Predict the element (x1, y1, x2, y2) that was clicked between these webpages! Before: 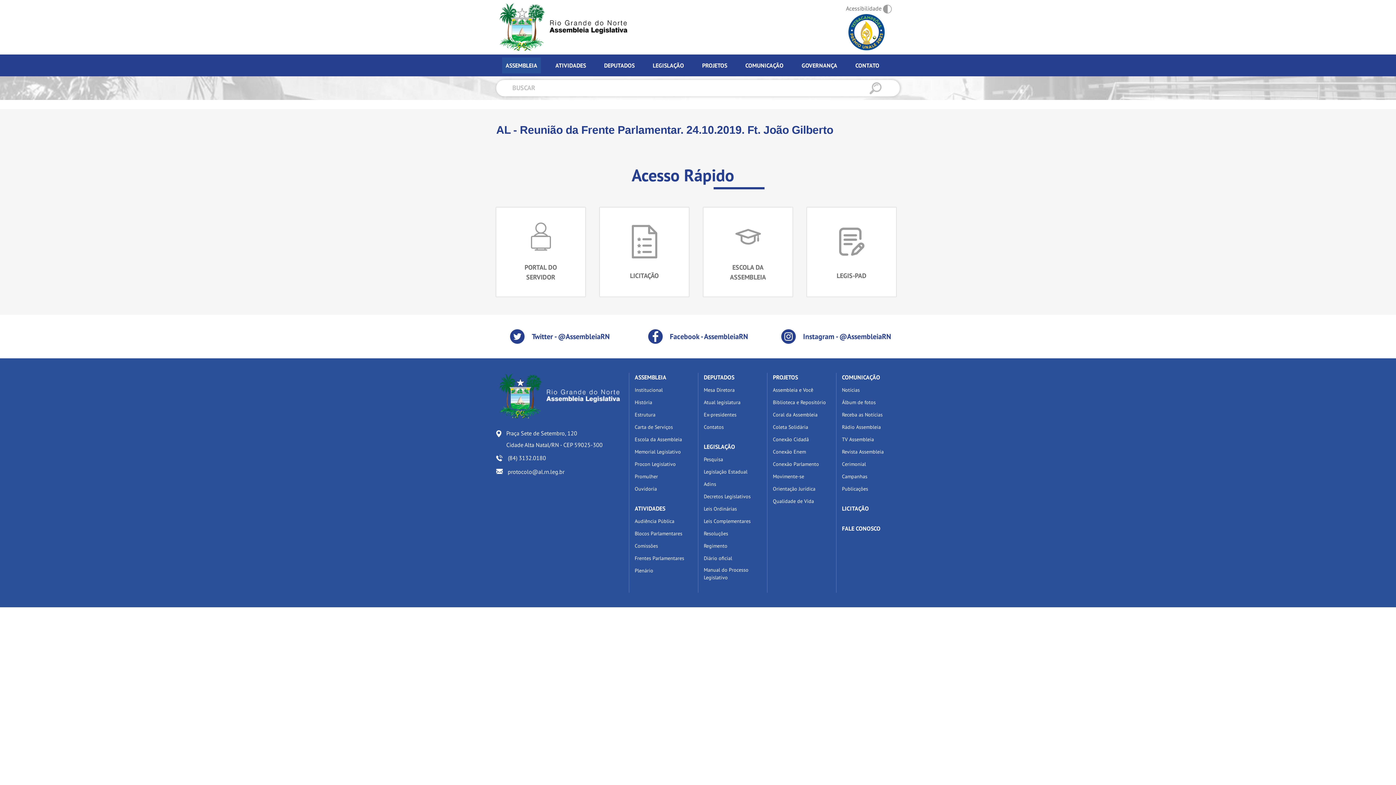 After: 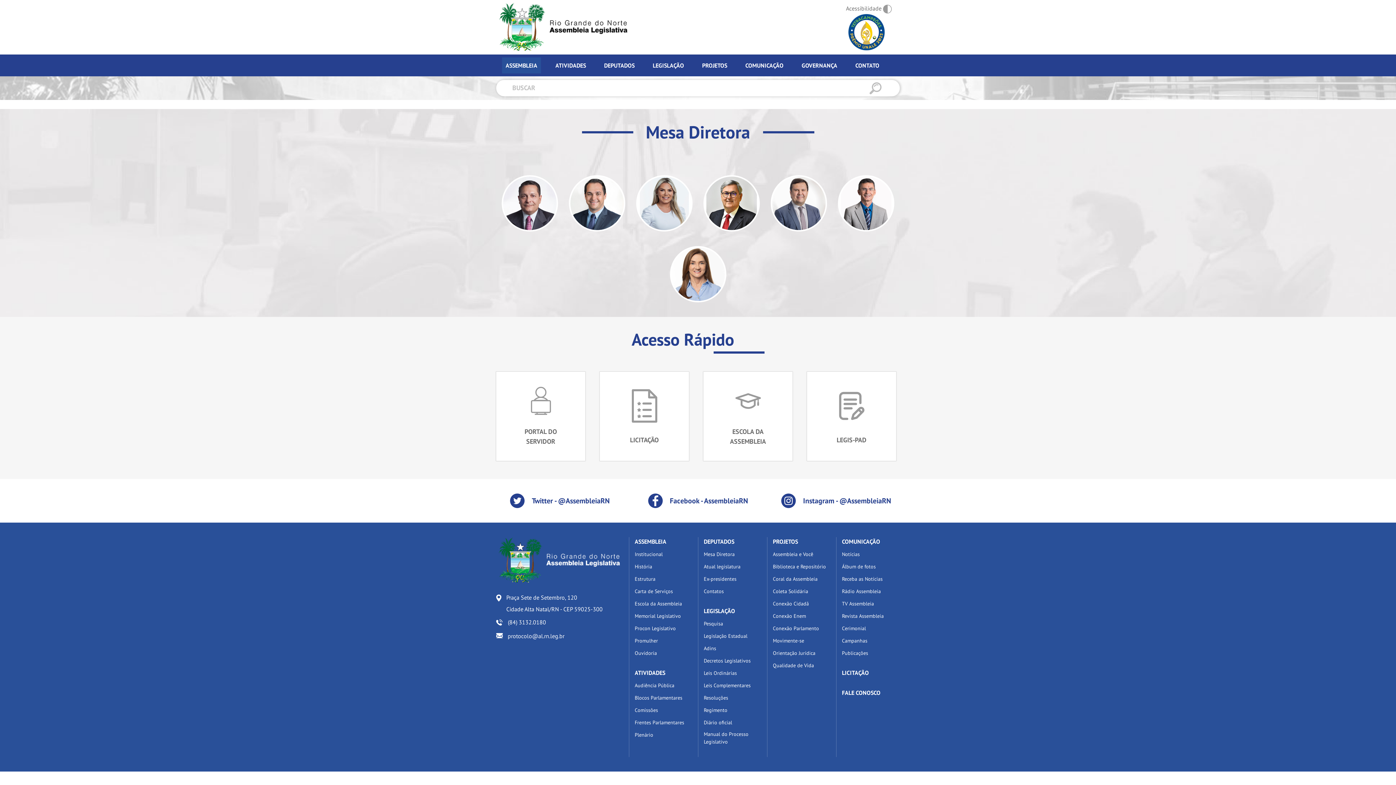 Action: bbox: (704, 386, 734, 394) label: Mesa Diretora